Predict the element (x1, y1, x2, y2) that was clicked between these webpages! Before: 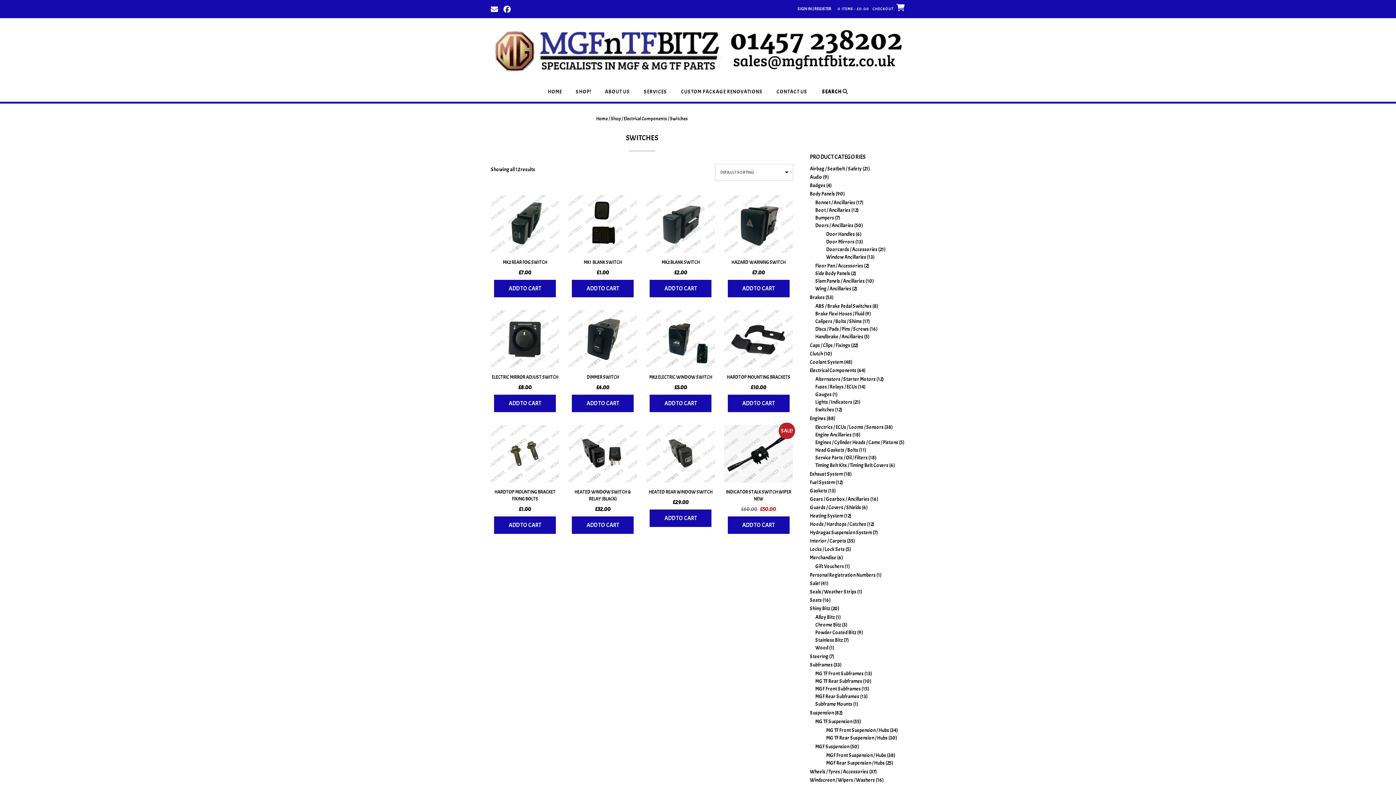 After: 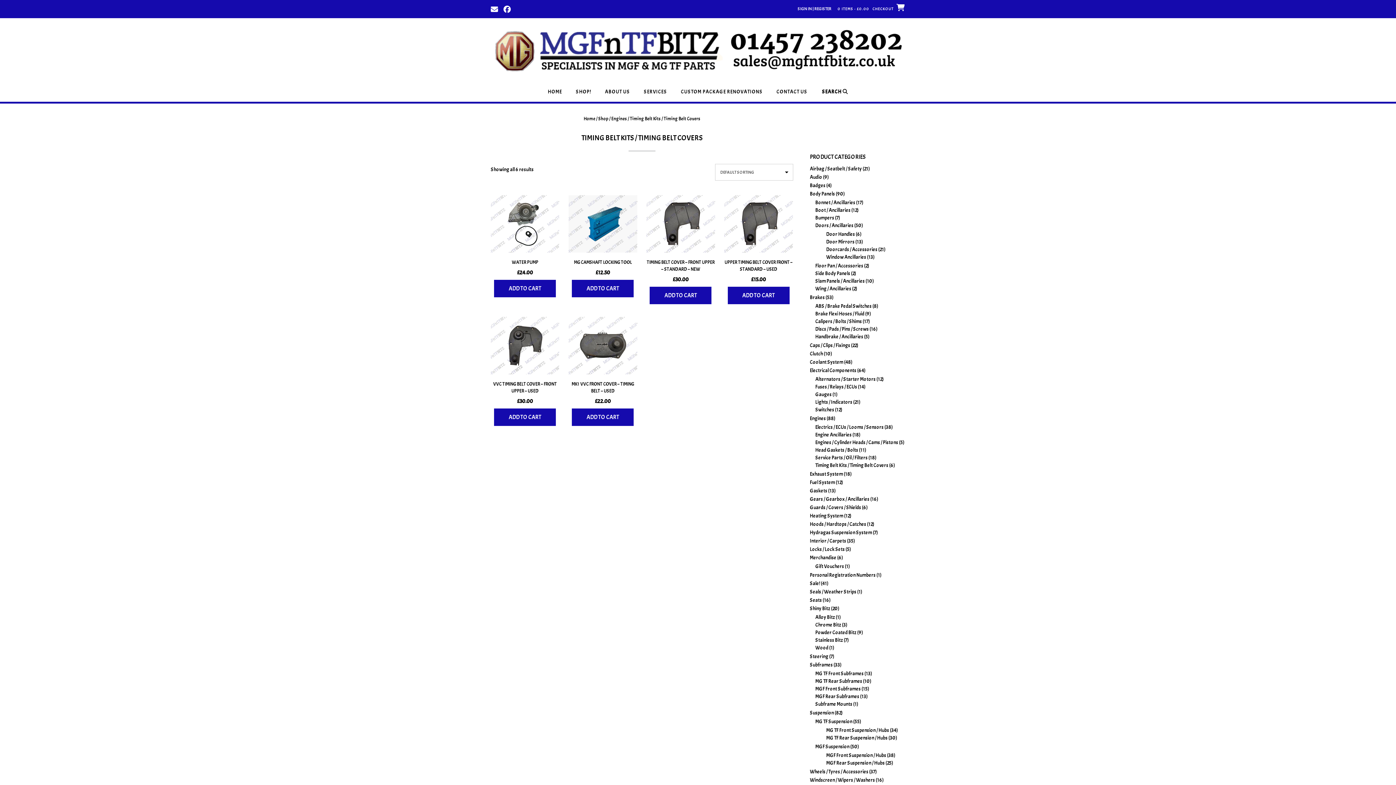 Action: bbox: (815, 462, 888, 468) label: Timing Belt Kits / Timing Belt Covers